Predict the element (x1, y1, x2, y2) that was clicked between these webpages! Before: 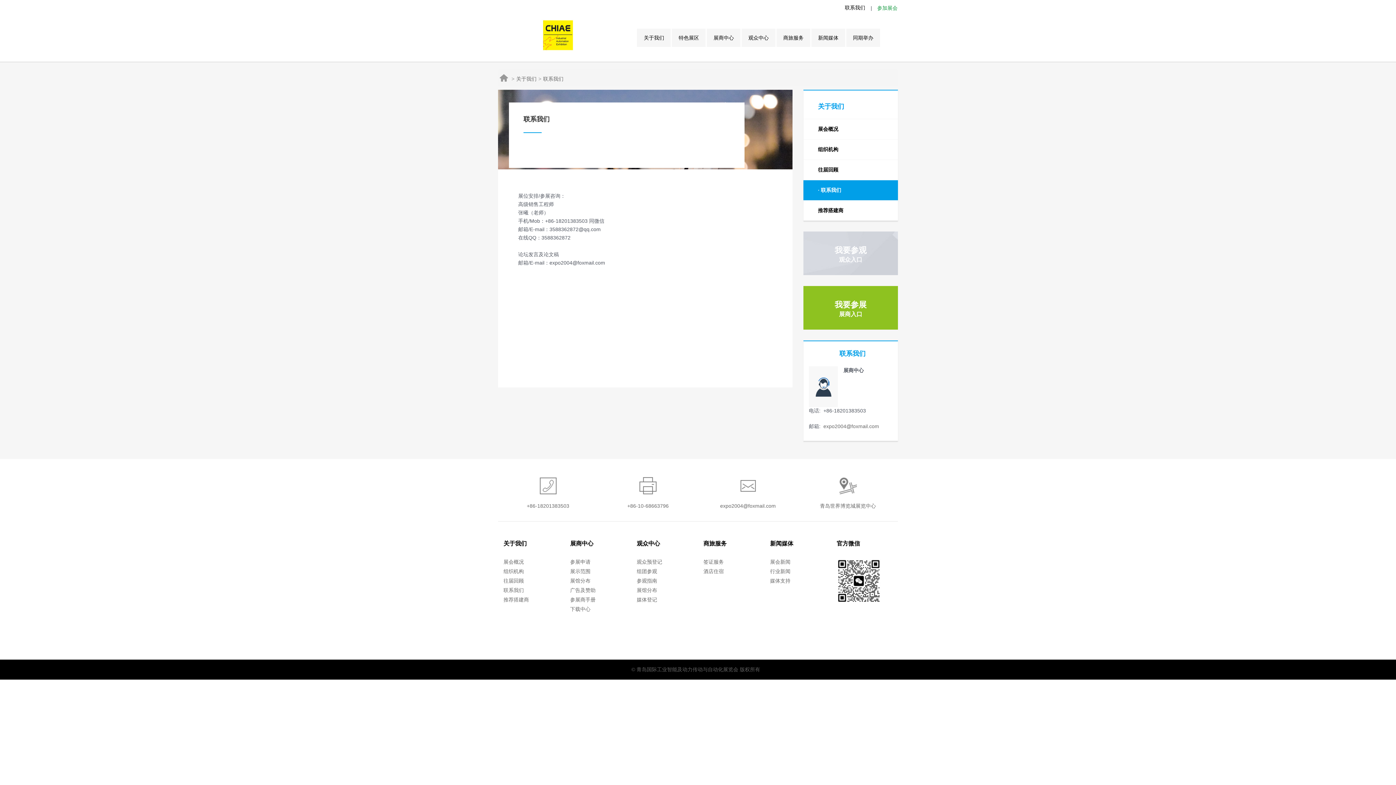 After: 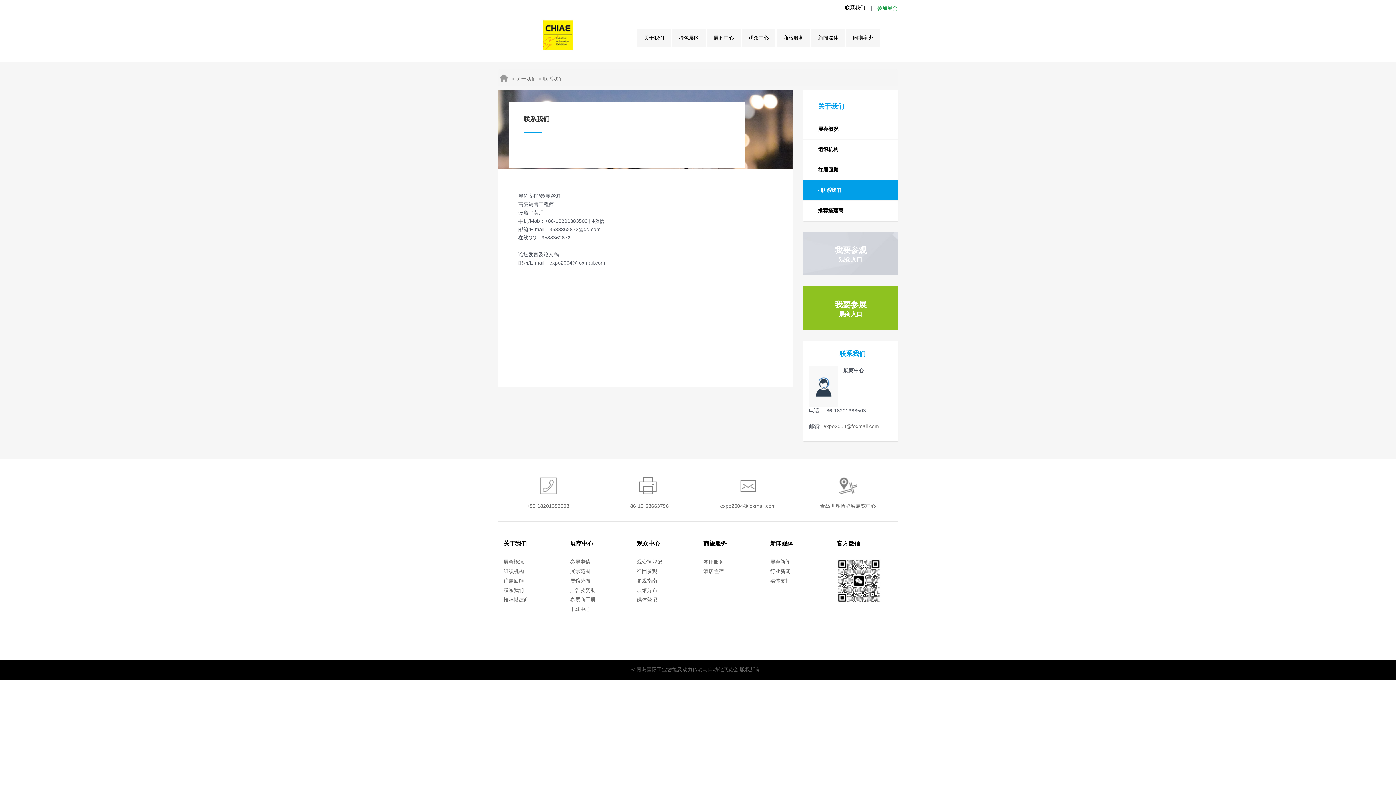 Action: label: 联系我们 bbox: (503, 587, 524, 593)